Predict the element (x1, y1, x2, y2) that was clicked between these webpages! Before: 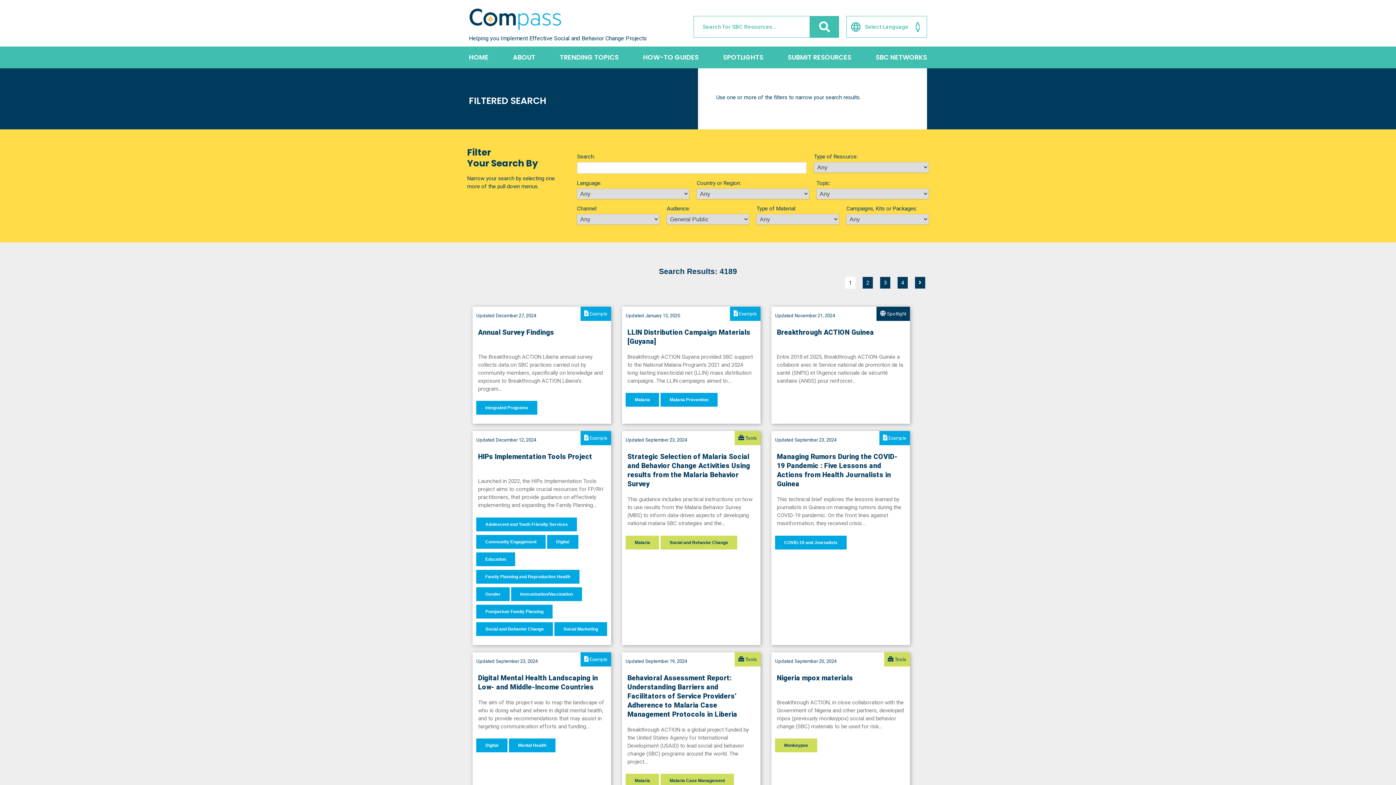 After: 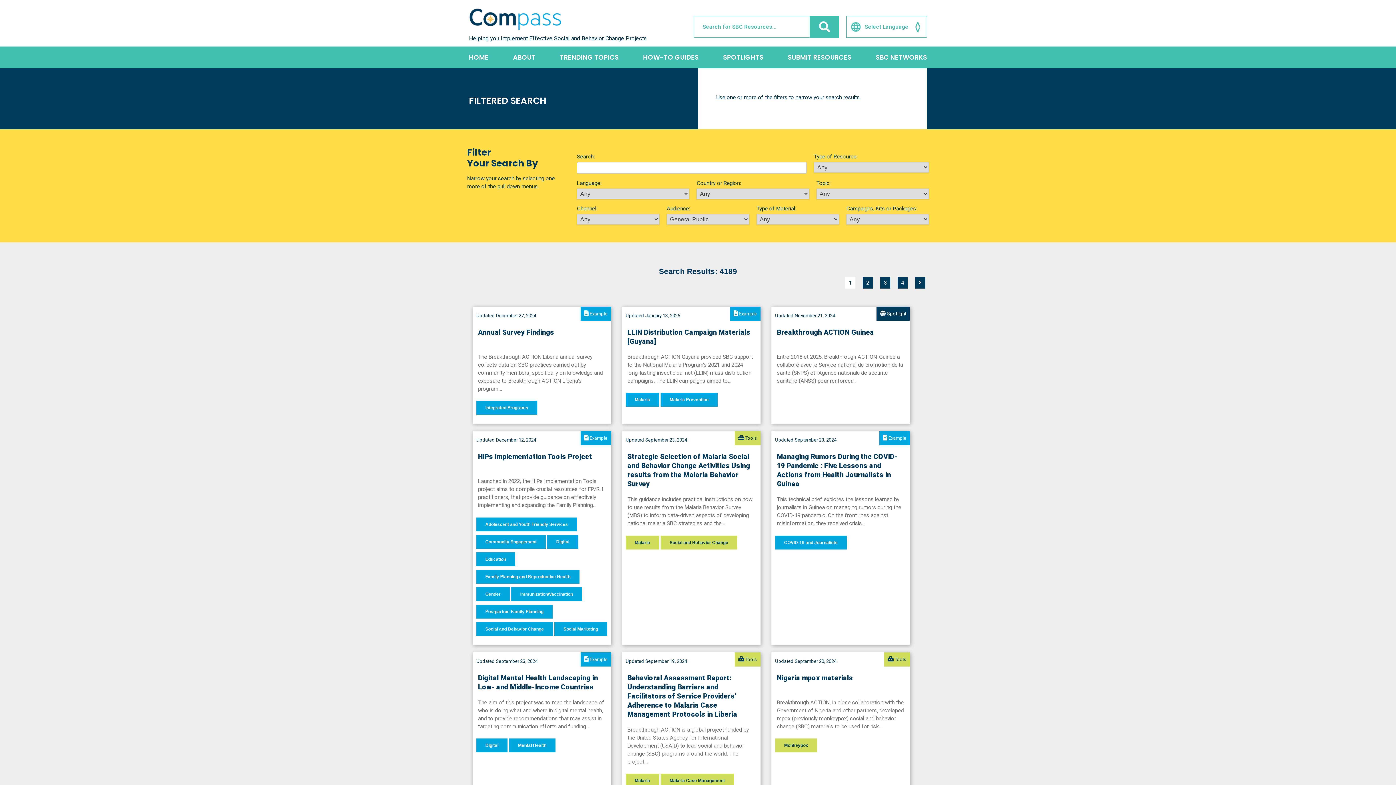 Action: bbox: (810, 16, 839, 37)